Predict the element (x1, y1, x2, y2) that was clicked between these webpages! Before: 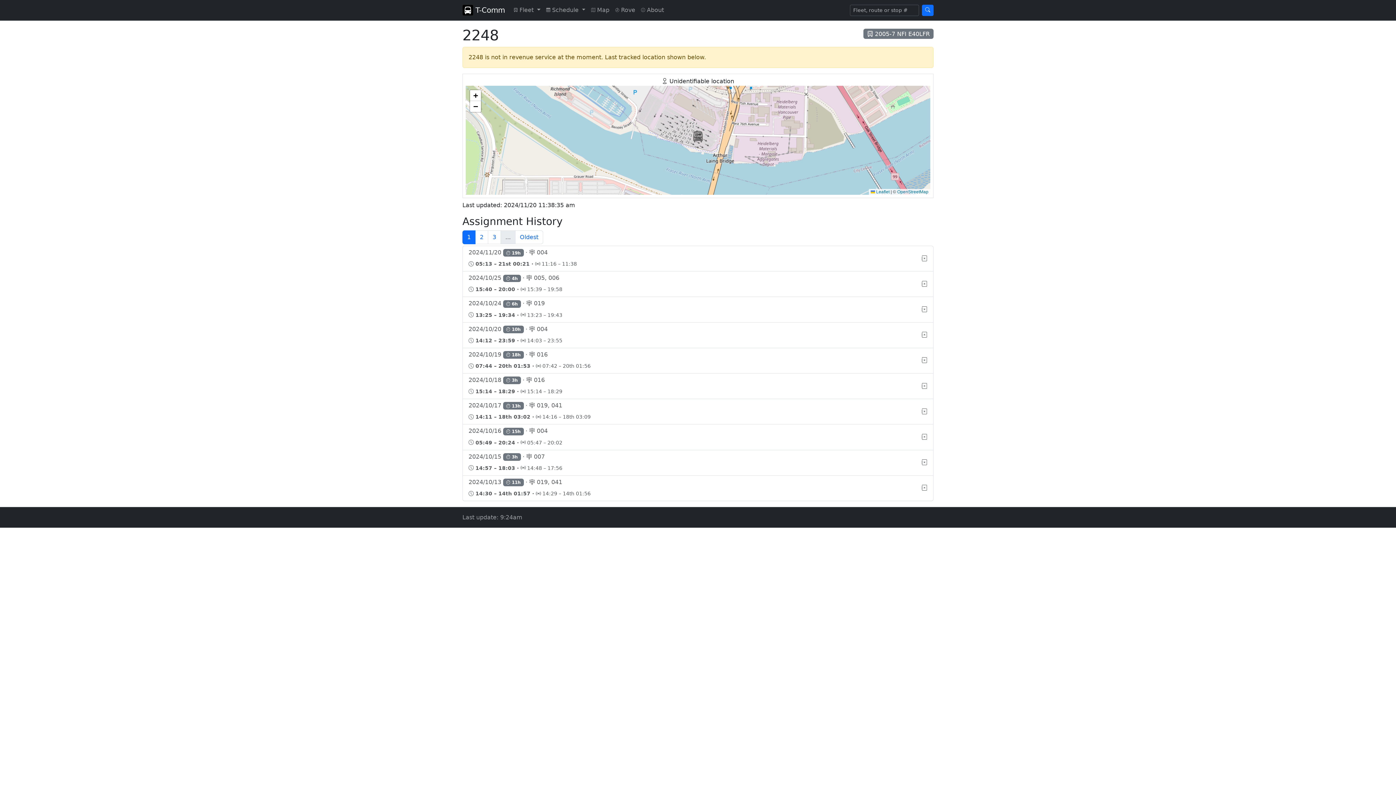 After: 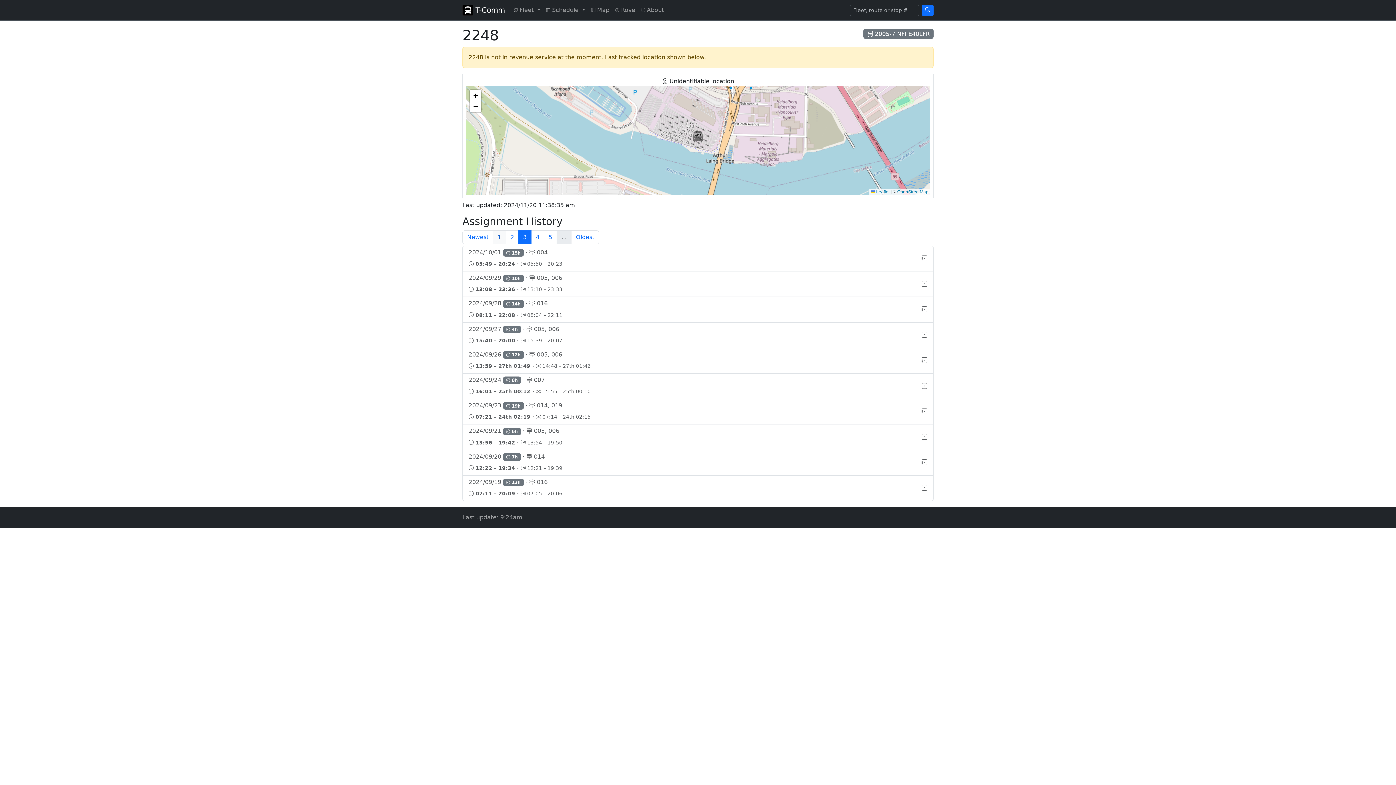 Action: label: 3 bbox: (488, 230, 501, 244)